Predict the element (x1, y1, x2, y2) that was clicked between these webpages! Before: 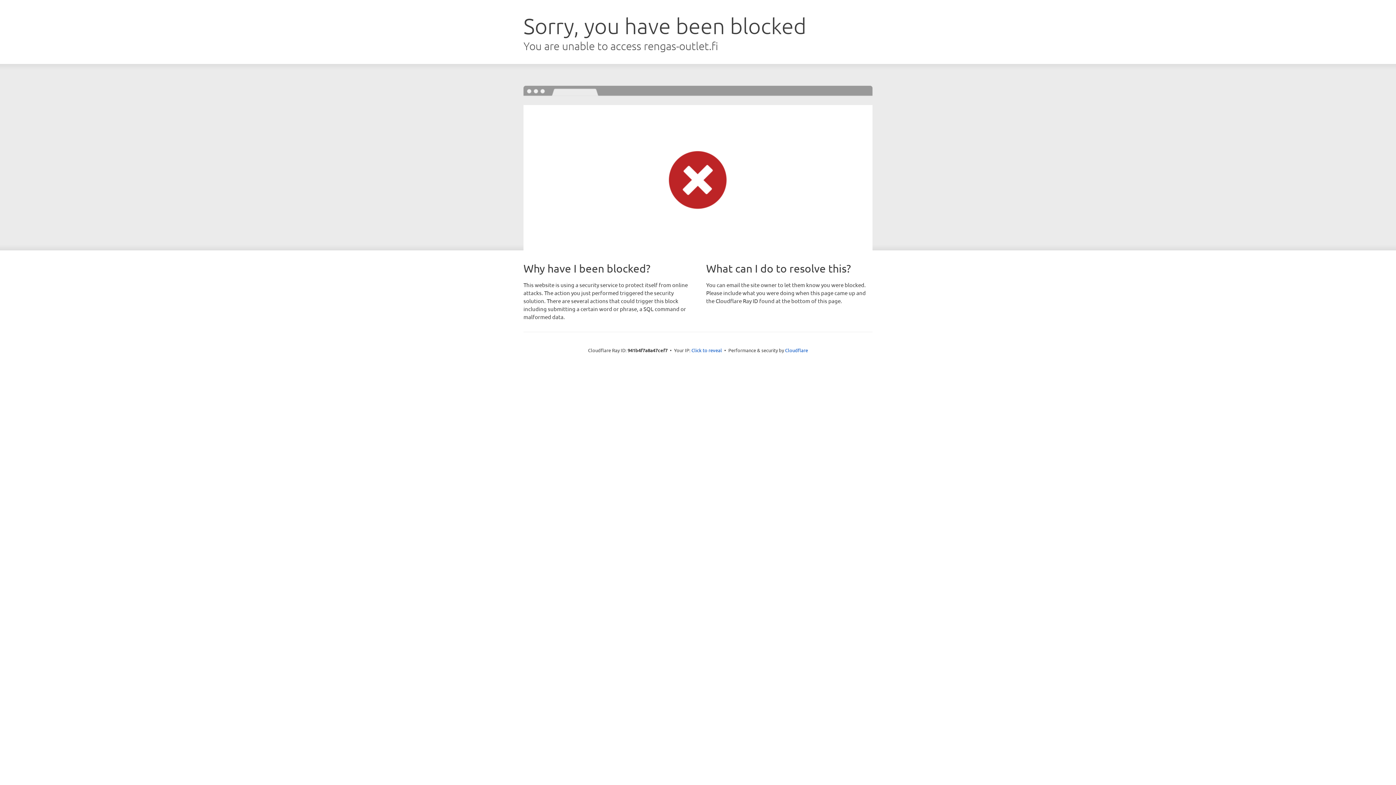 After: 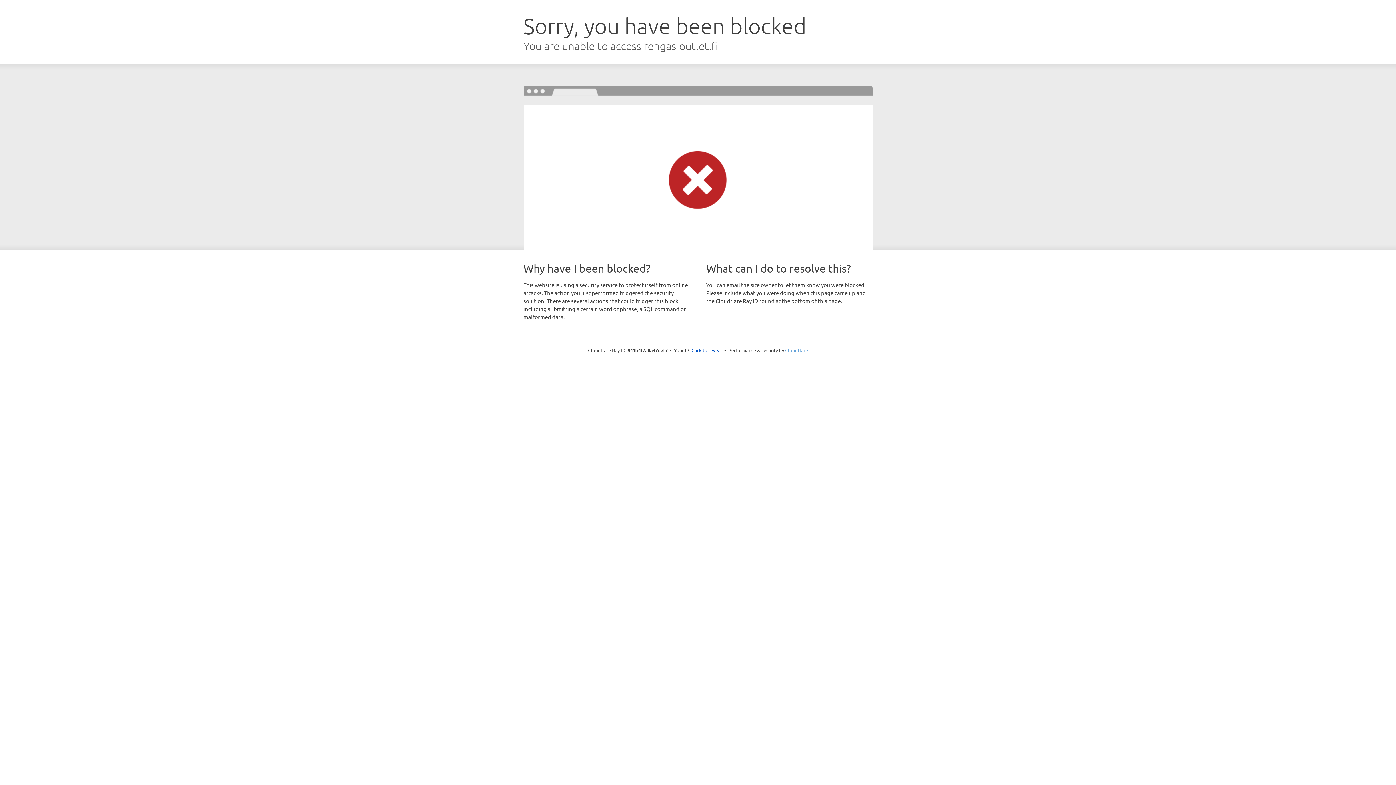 Action: label: Cloudflare bbox: (785, 347, 808, 353)